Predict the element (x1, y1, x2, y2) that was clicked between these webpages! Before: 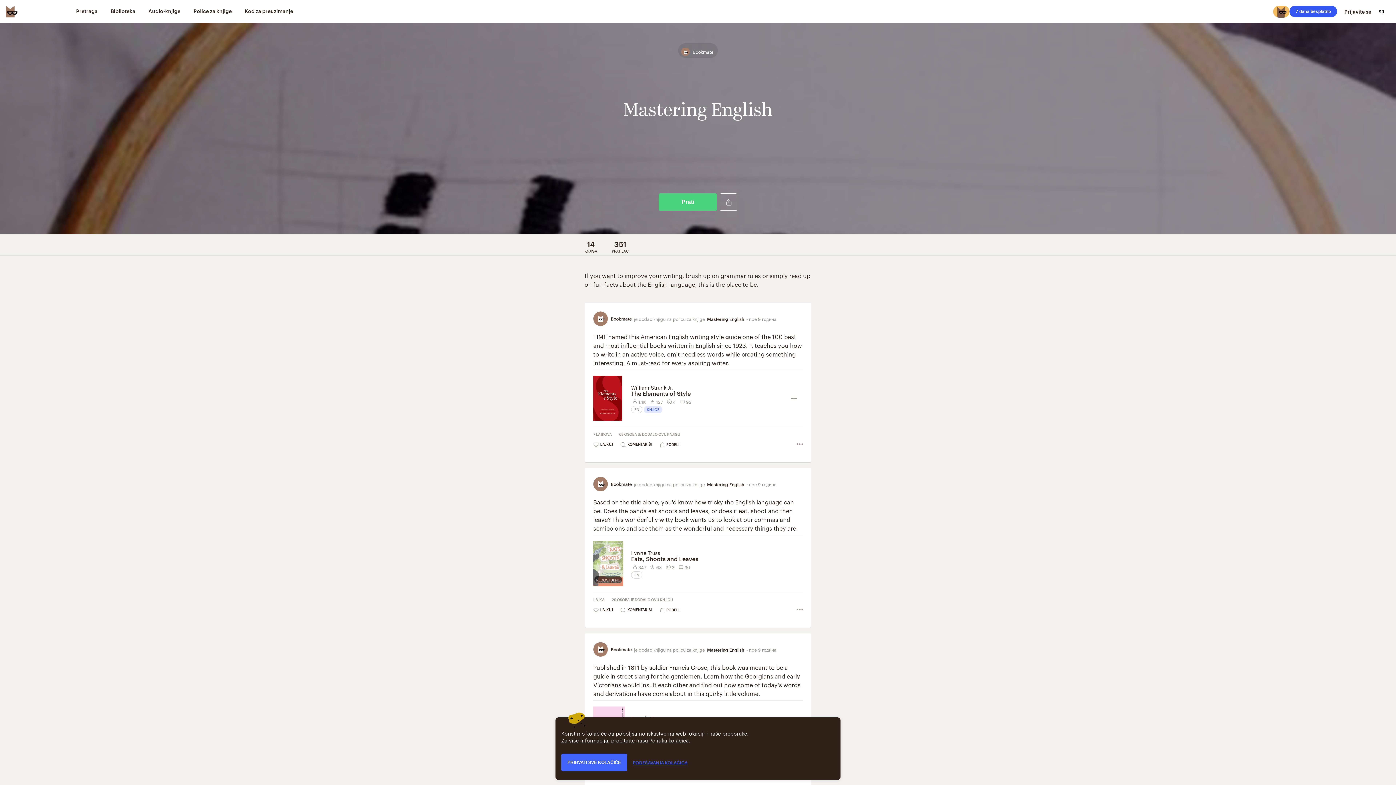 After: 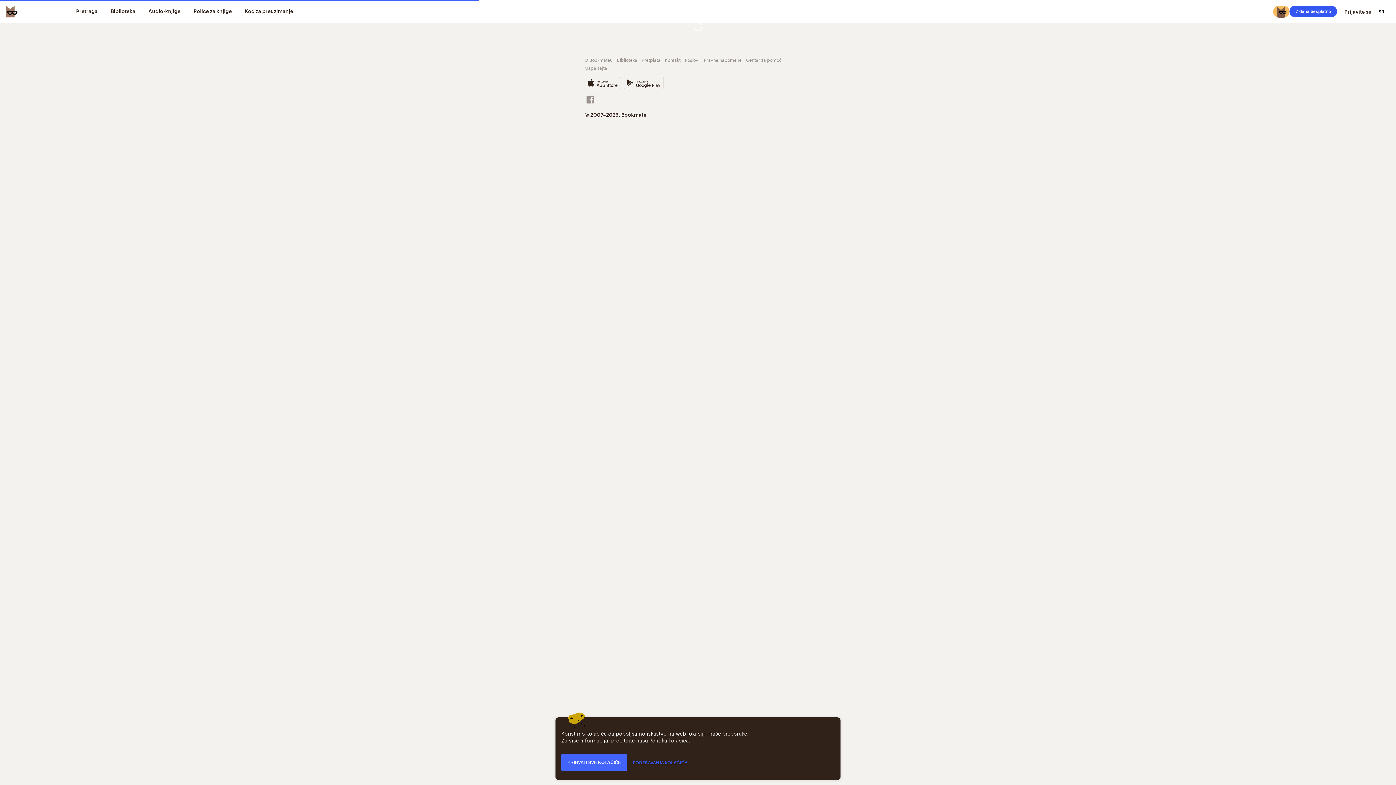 Action: label: William Strunk Jr. bbox: (631, 383, 673, 391)